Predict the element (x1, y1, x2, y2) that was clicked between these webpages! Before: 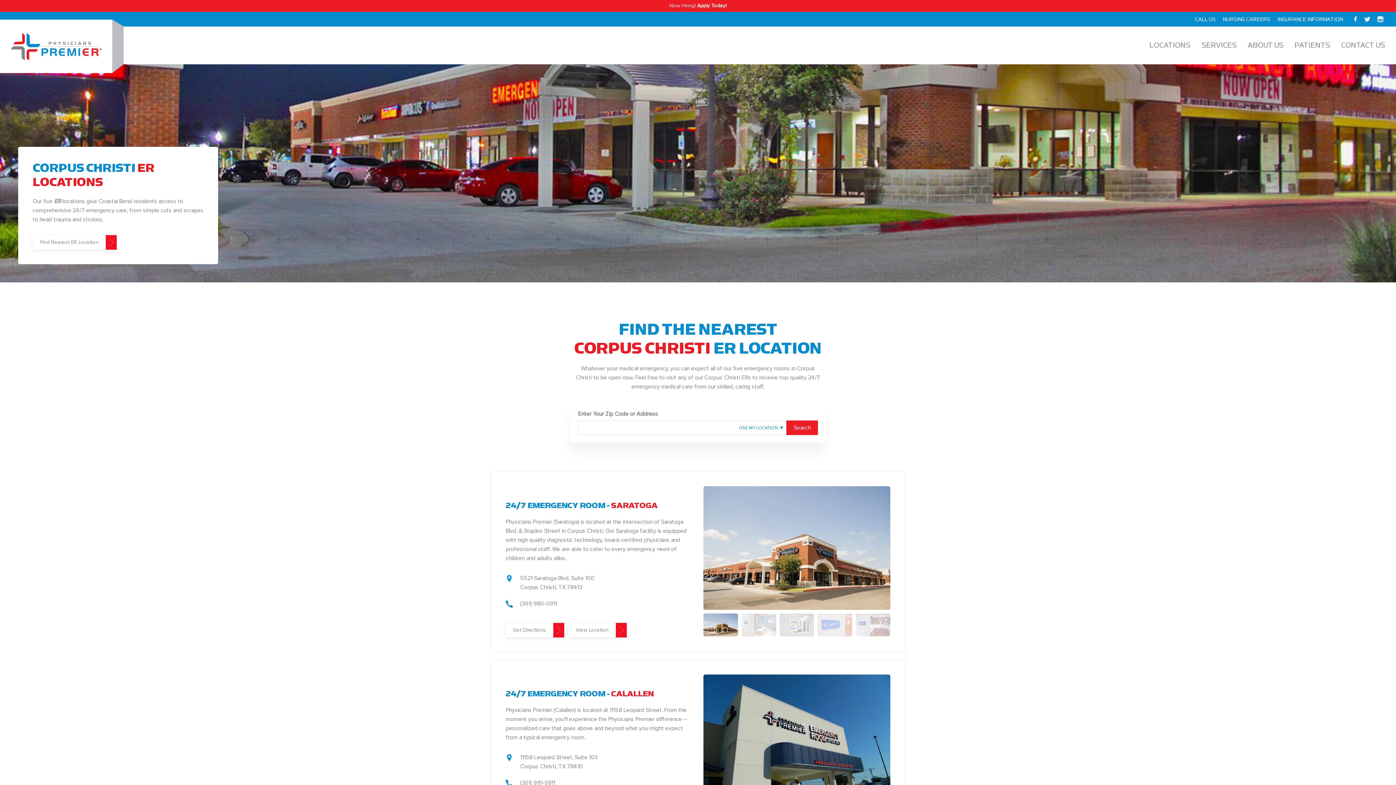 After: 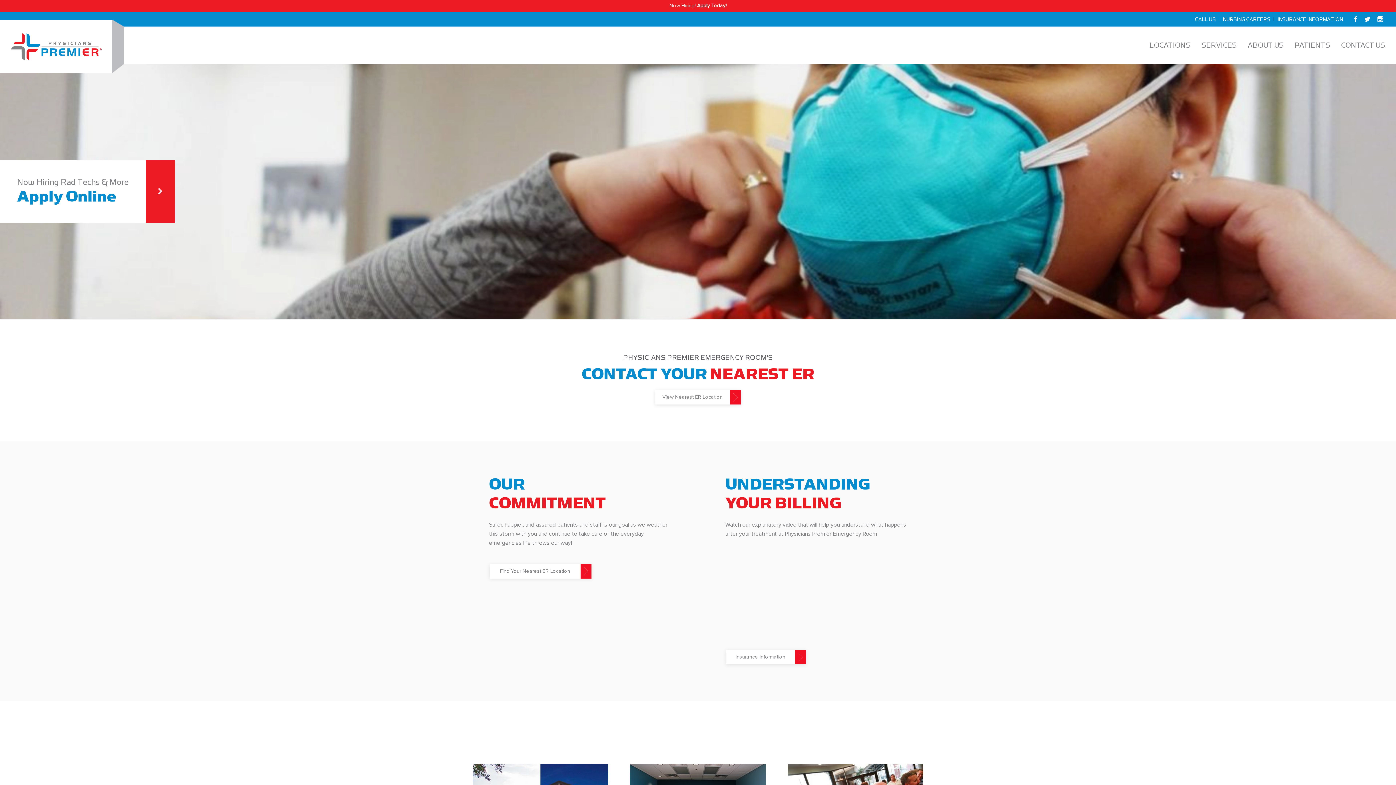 Action: bbox: (0, 19, 123, 73)